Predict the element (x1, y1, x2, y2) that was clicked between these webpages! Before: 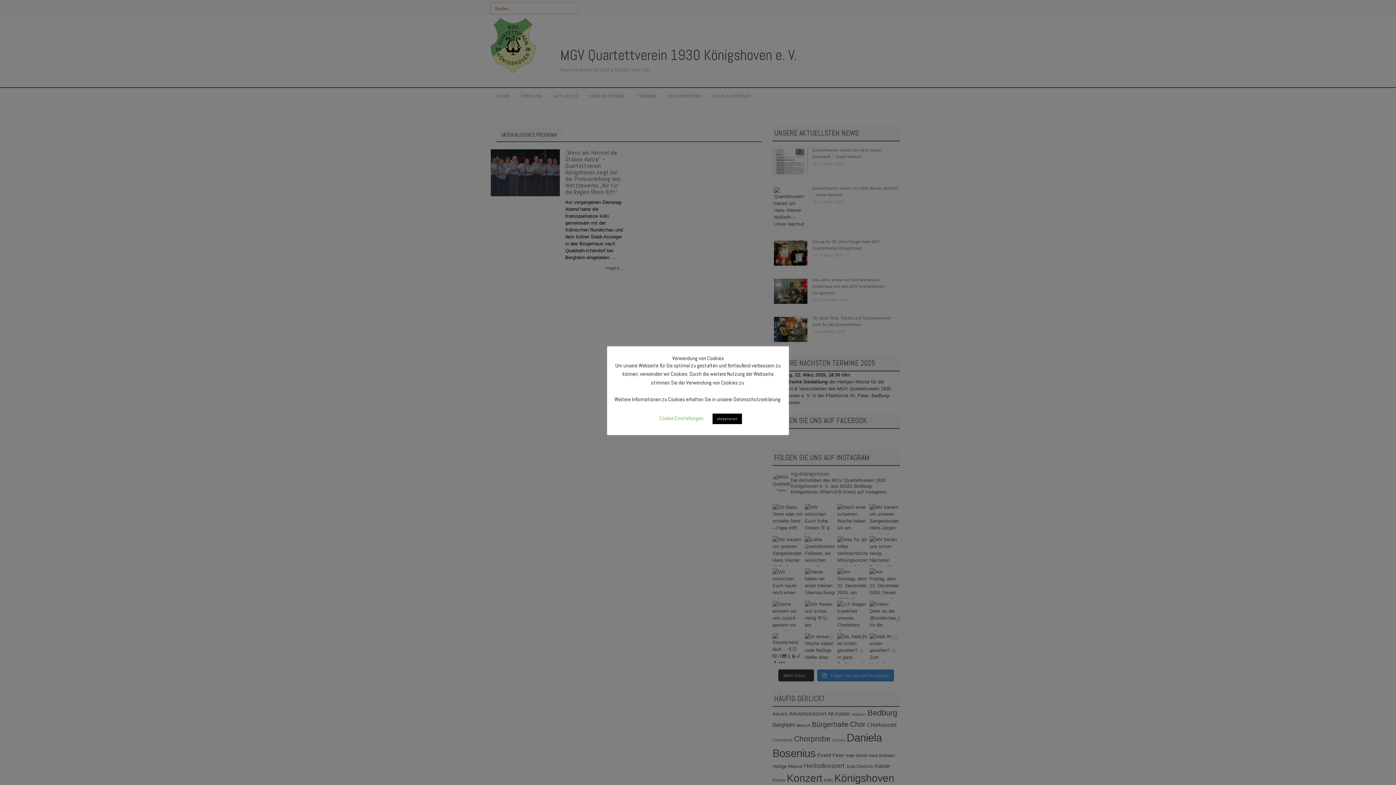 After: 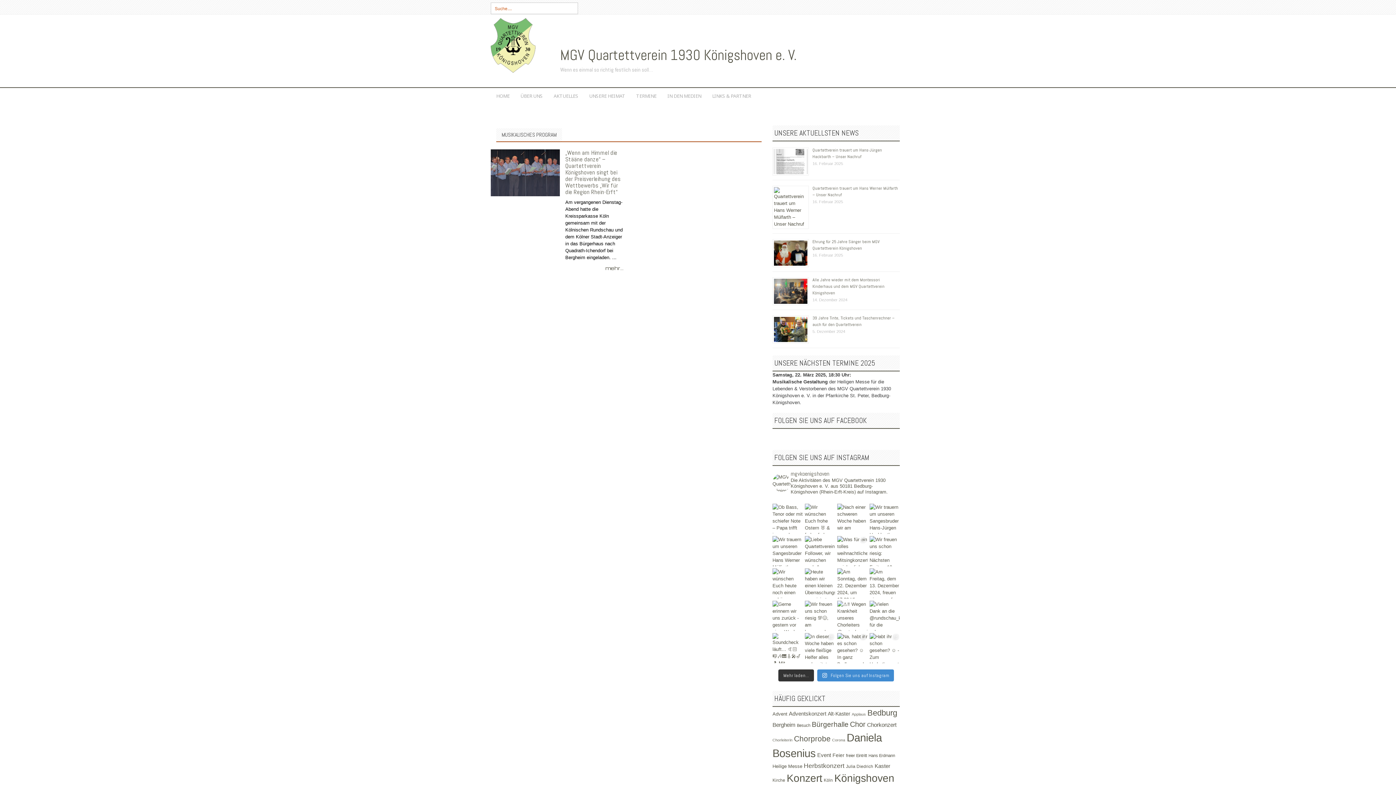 Action: label: akzeptieren bbox: (712, 413, 742, 424)